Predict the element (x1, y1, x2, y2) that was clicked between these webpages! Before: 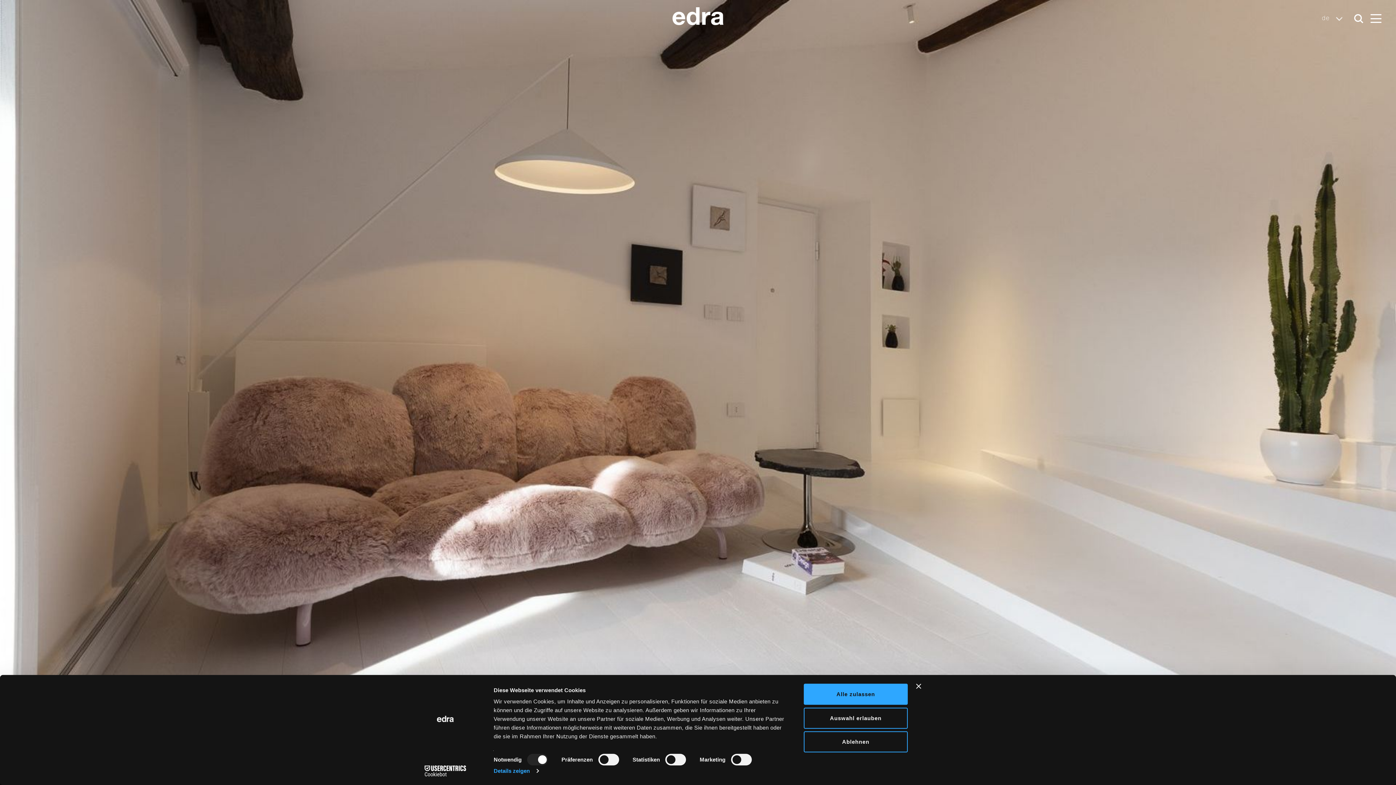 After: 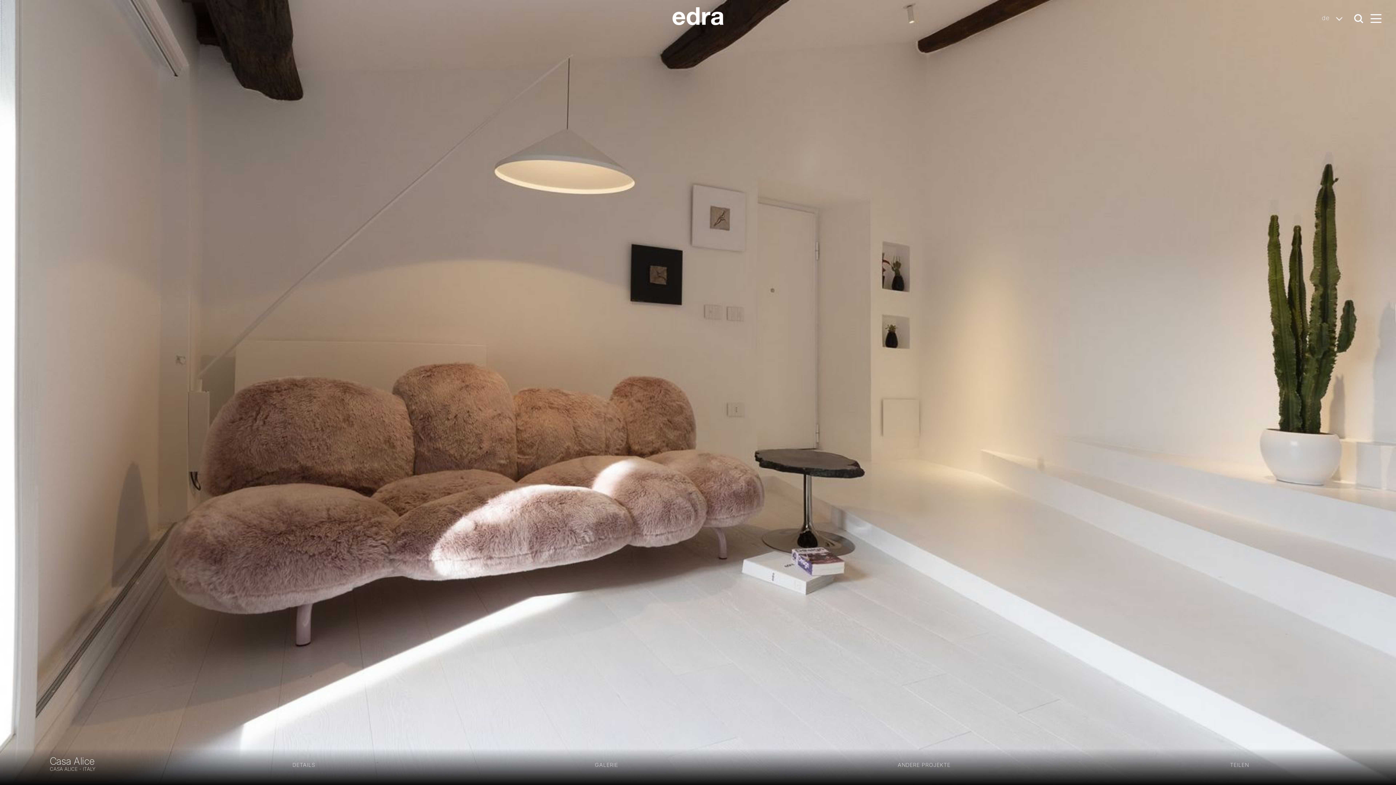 Action: bbox: (803, 684, 907, 705) label: Alle zulassen